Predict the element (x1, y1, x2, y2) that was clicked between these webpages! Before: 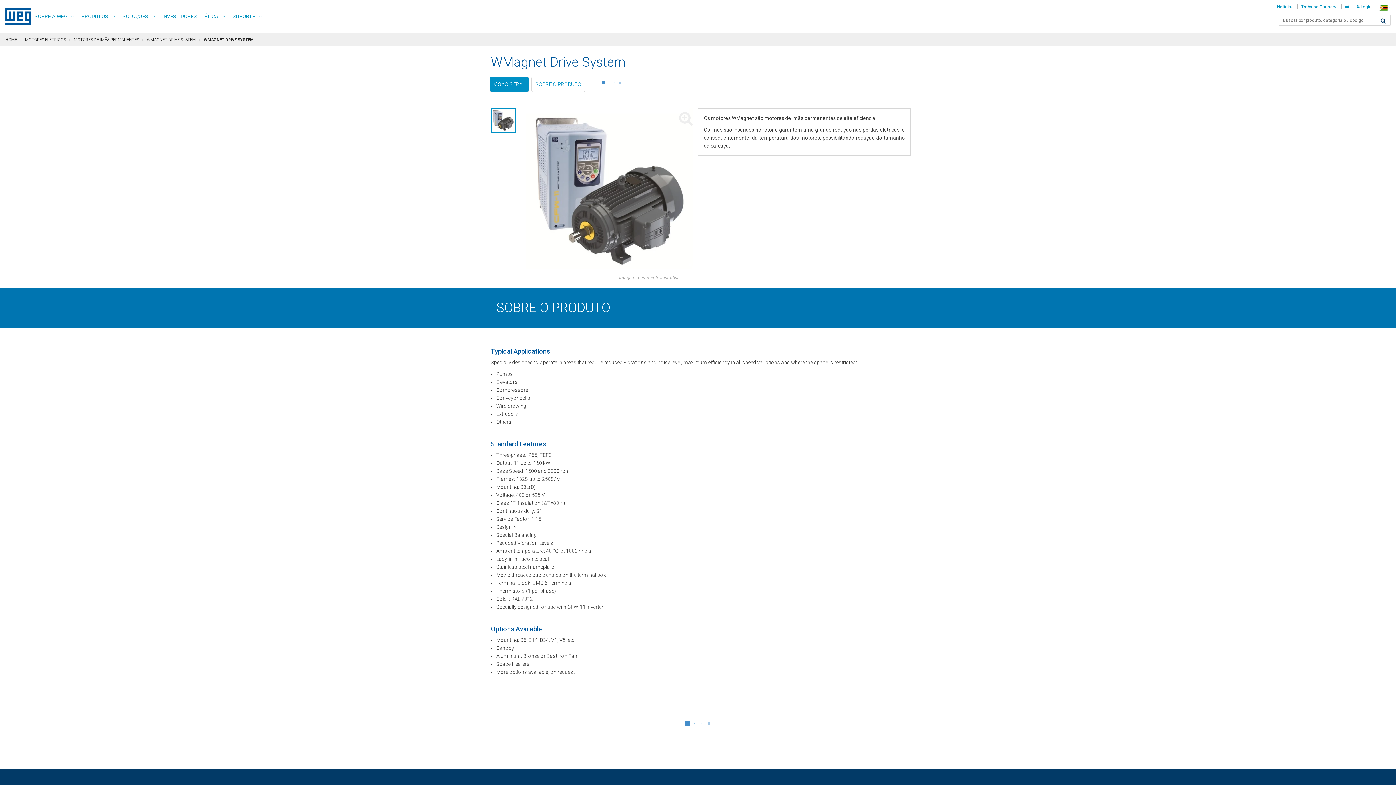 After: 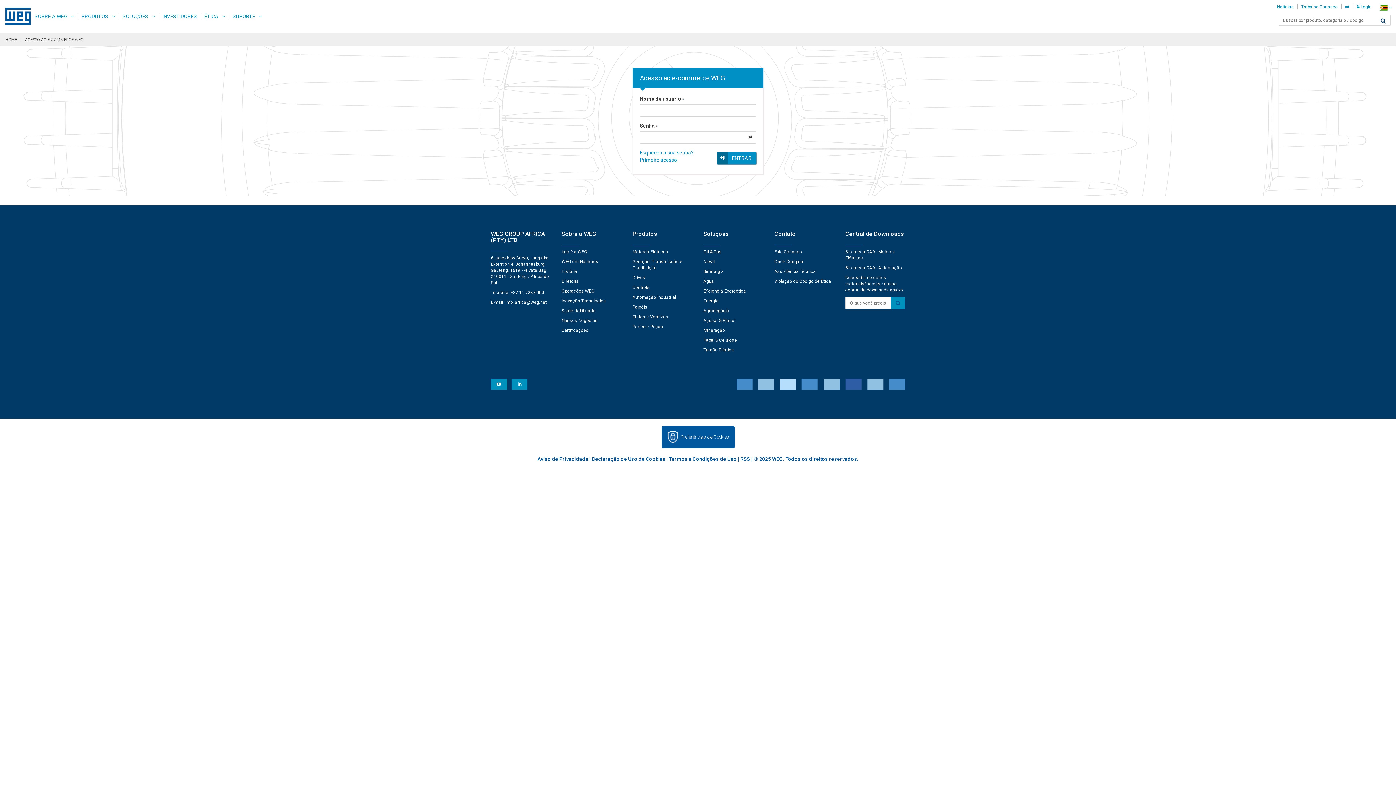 Action: label:  Login bbox: (1353, 0, 1375, 13)